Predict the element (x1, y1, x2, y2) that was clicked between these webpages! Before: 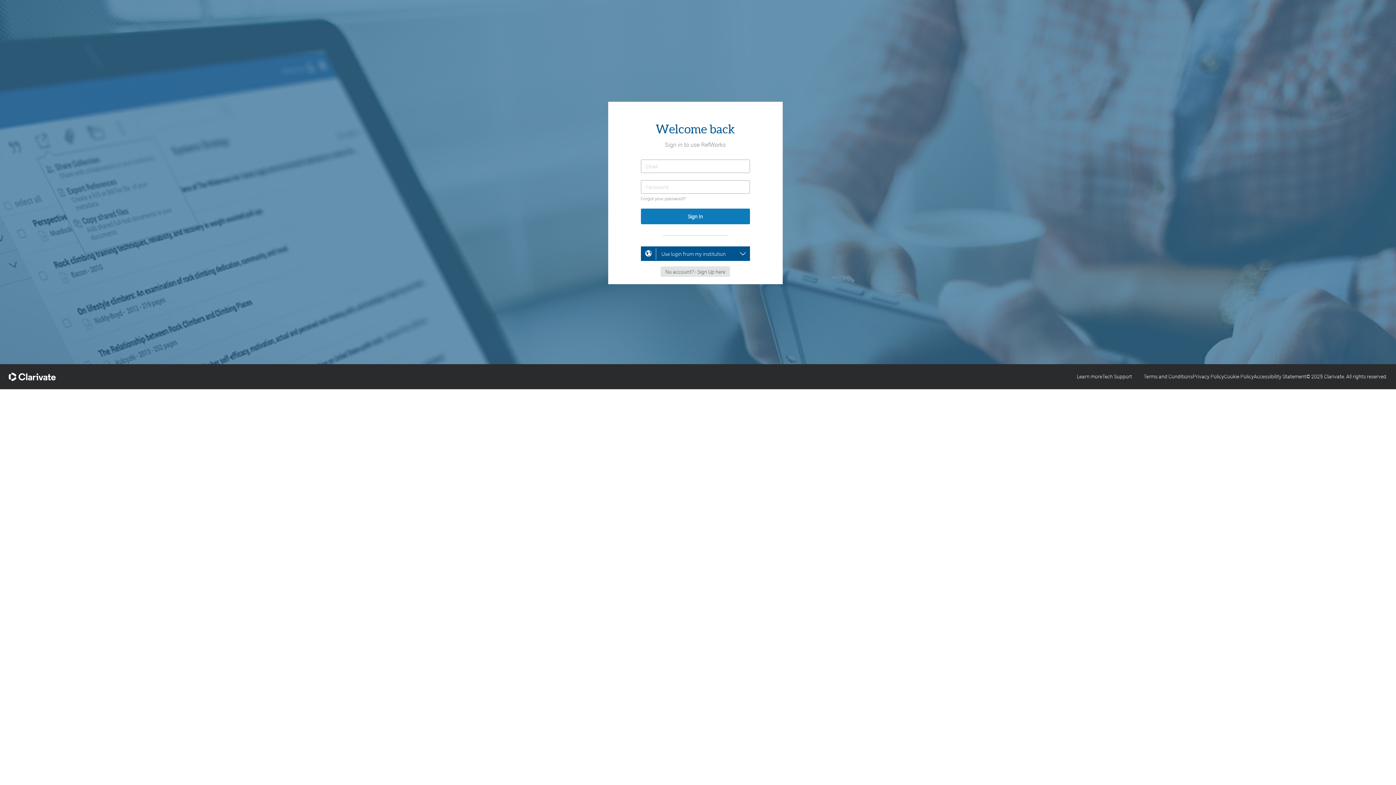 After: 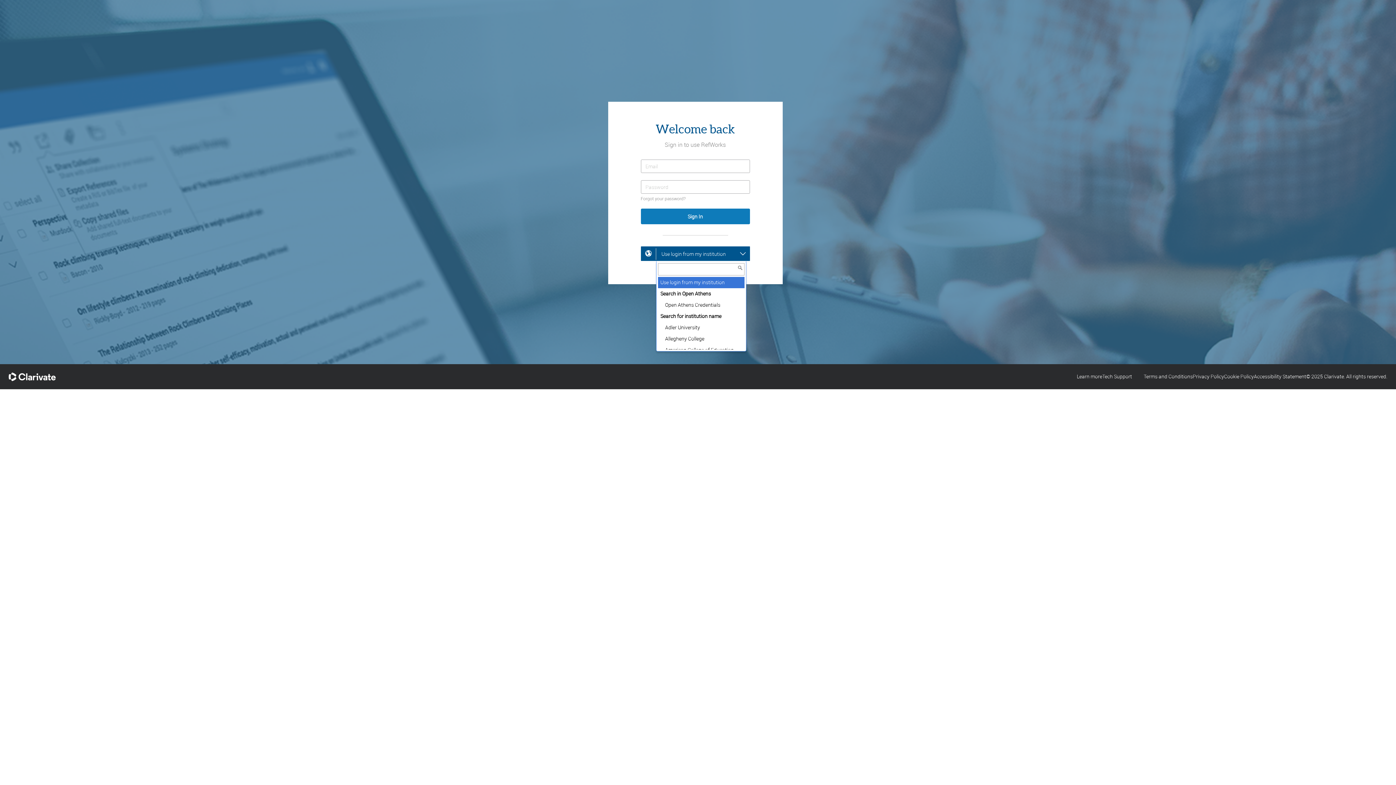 Action: bbox: (656, 246, 746, 261) label: Use login from my institution